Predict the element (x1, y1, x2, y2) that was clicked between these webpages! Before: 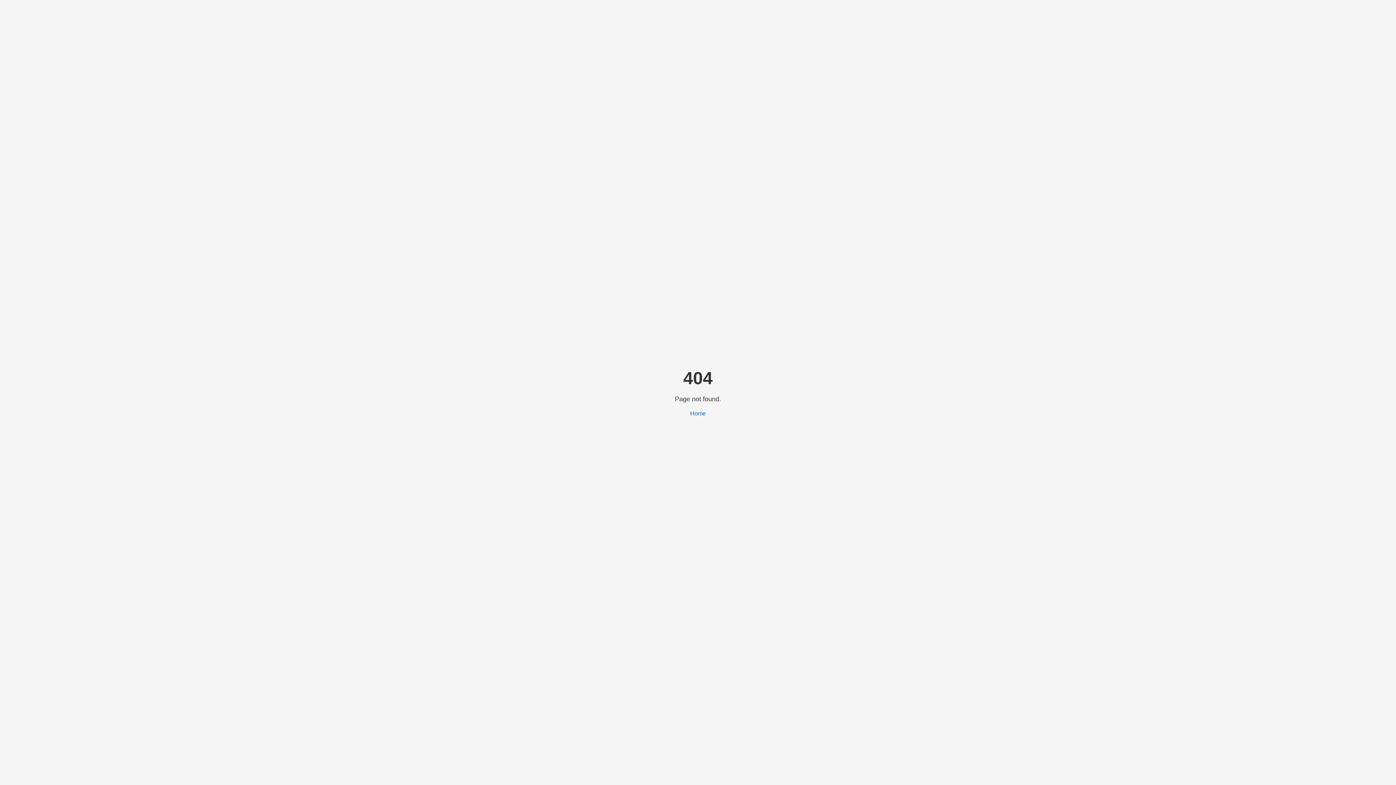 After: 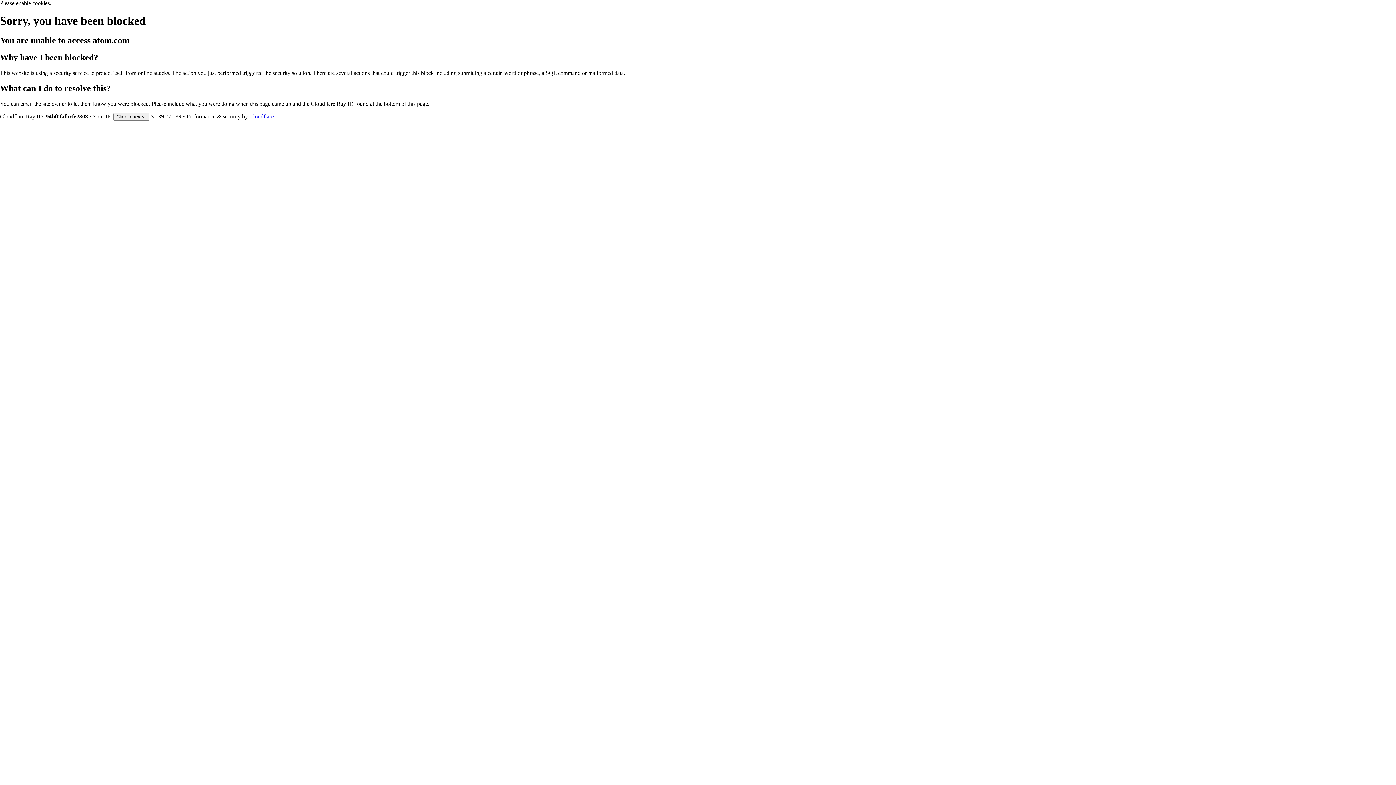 Action: label: Home bbox: (690, 410, 706, 416)